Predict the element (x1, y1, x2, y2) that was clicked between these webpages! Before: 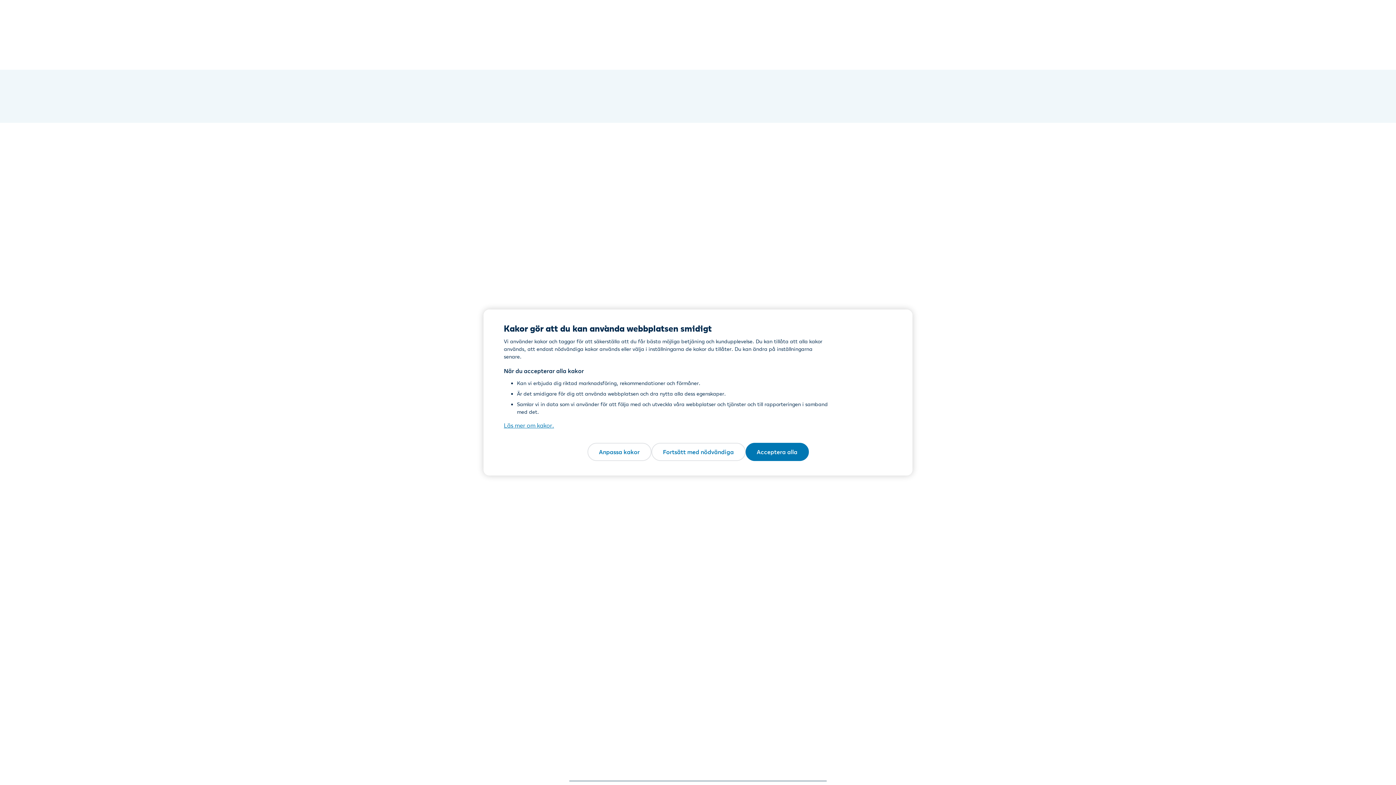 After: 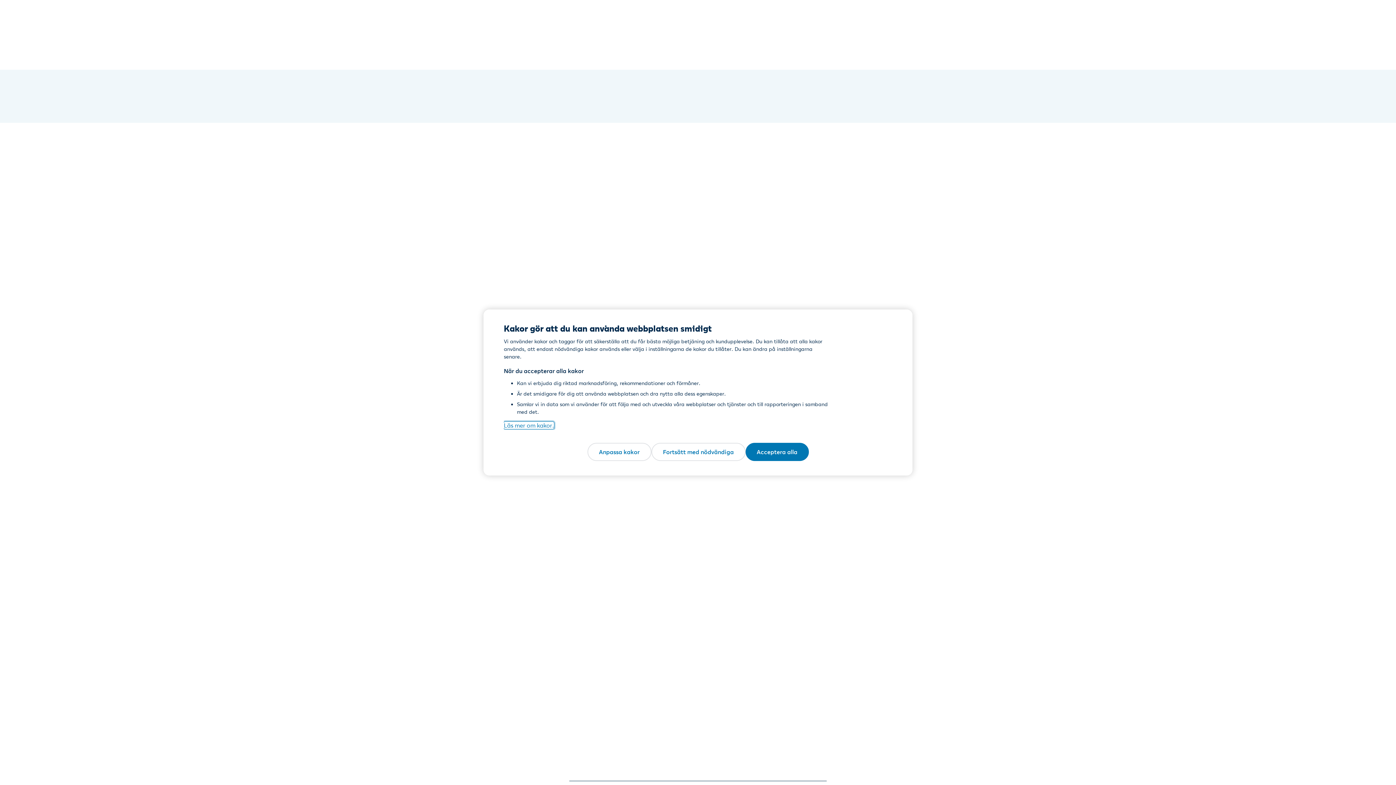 Action: label: Läs mer om kakor., öppnas i en ny flik bbox: (504, 422, 554, 429)